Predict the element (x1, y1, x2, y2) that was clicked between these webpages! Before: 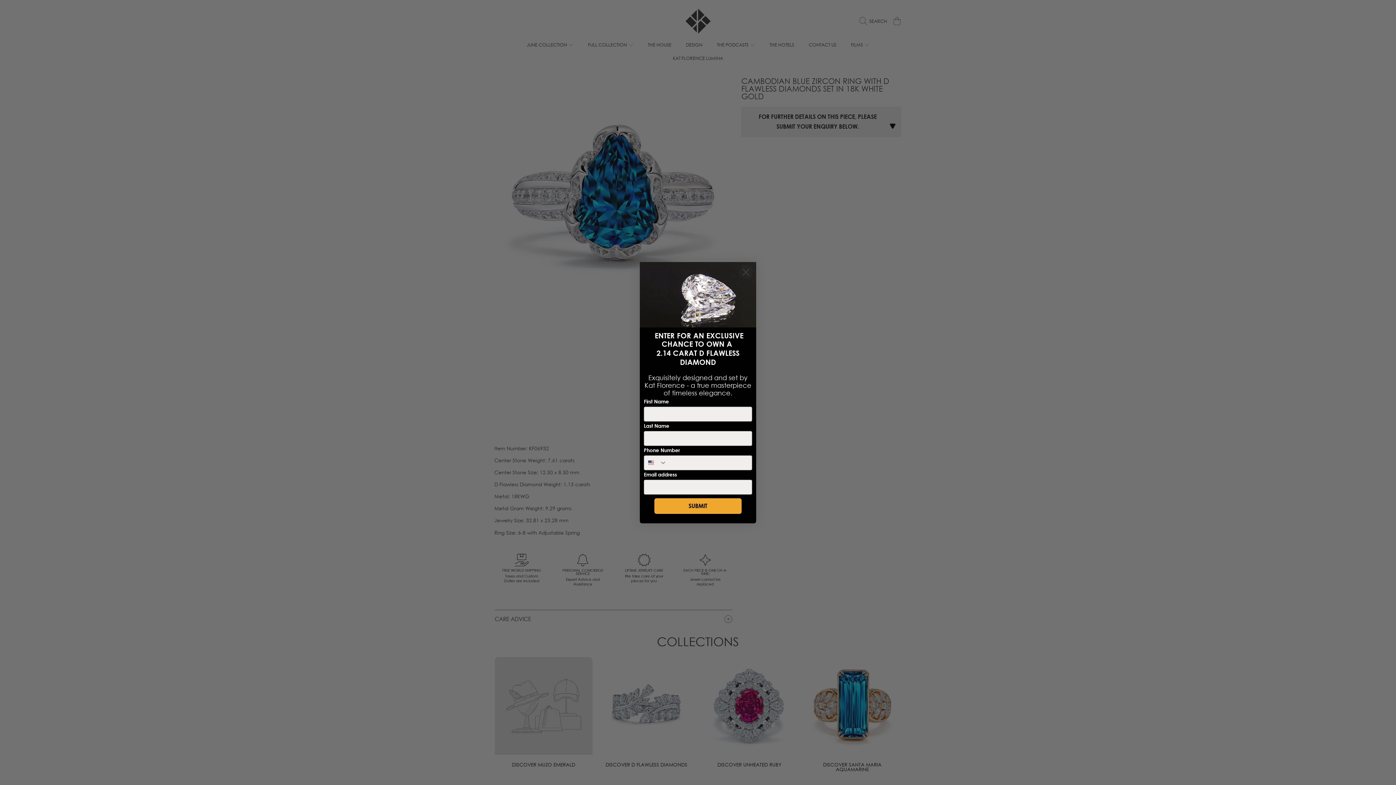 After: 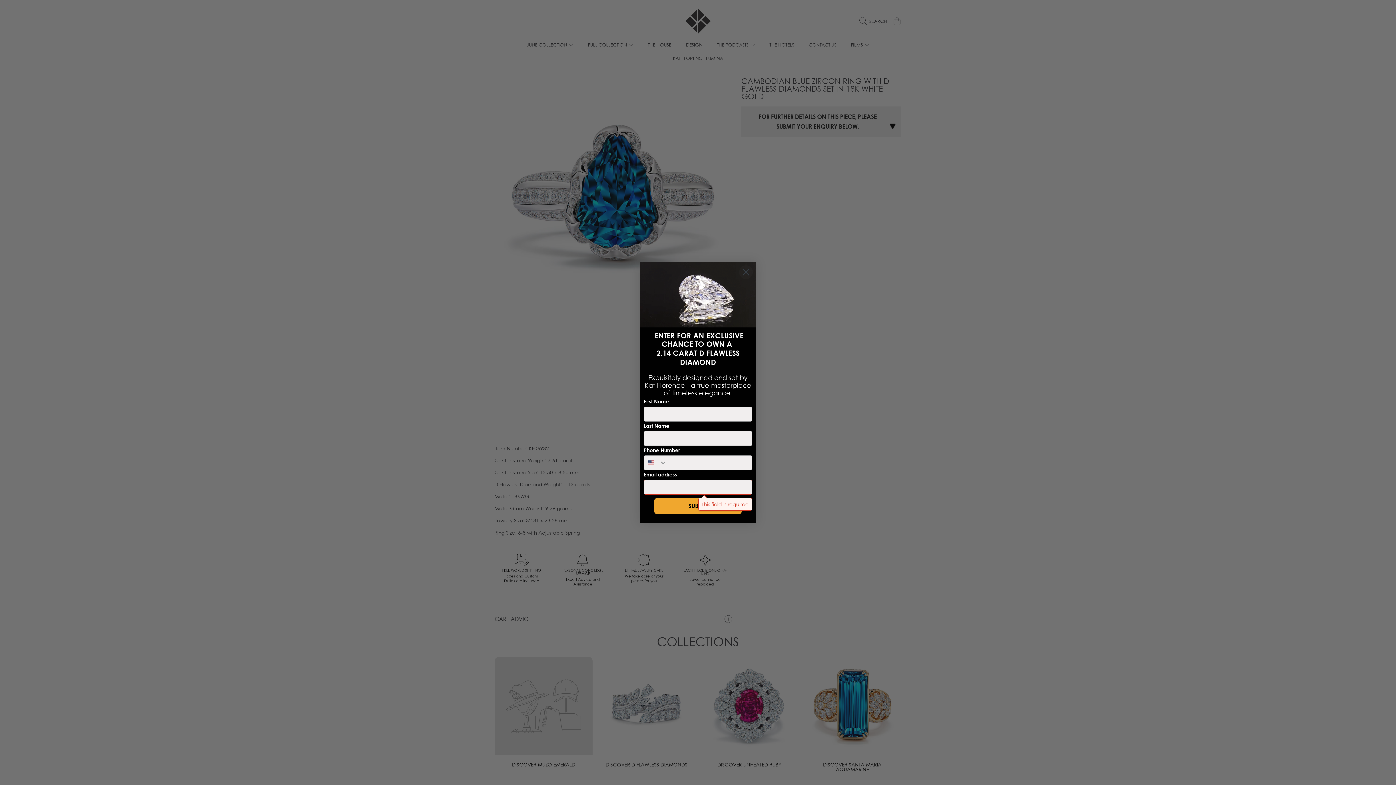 Action: bbox: (654, 498, 741, 514) label: SUBMIT